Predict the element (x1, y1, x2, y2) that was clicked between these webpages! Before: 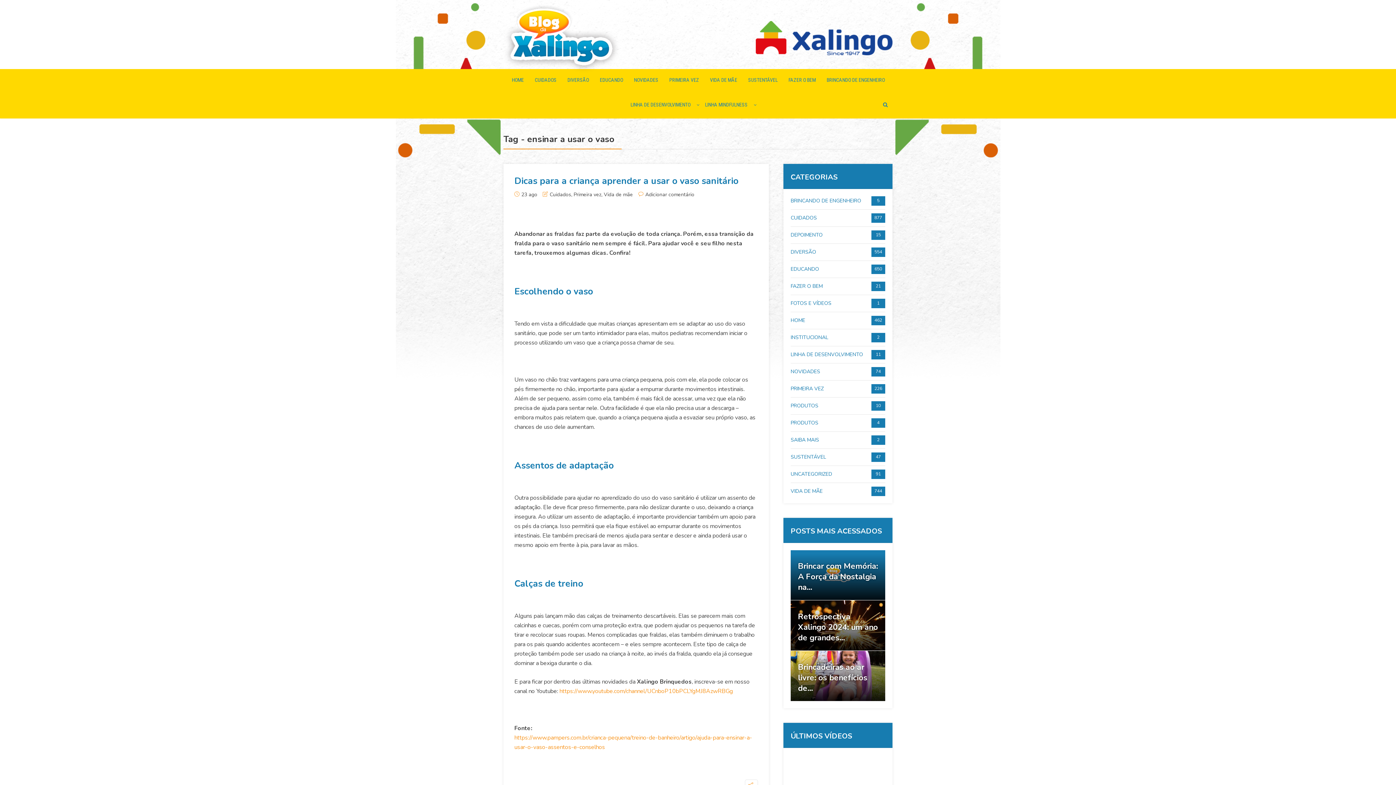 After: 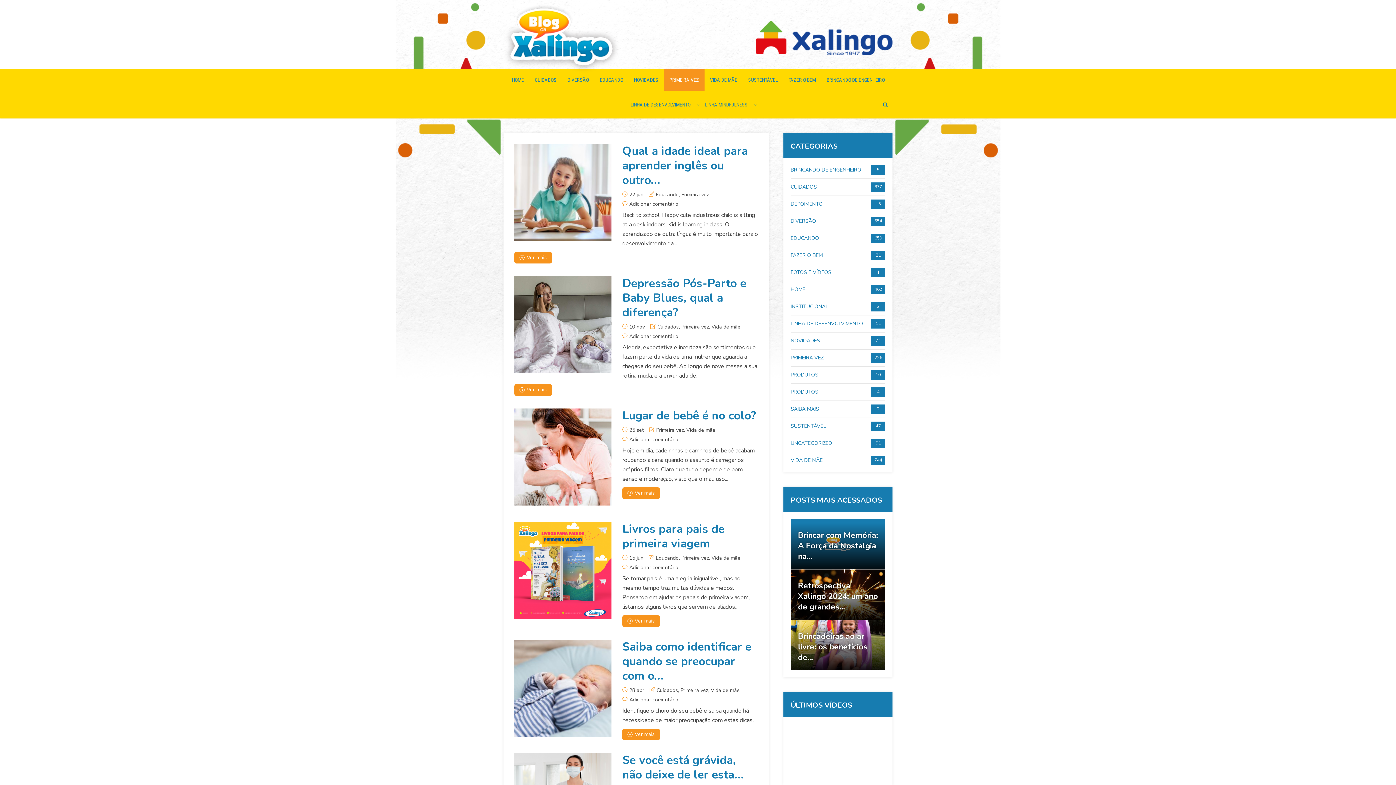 Action: label: PRIMEIRA VEZ
226 bbox: (790, 384, 885, 393)